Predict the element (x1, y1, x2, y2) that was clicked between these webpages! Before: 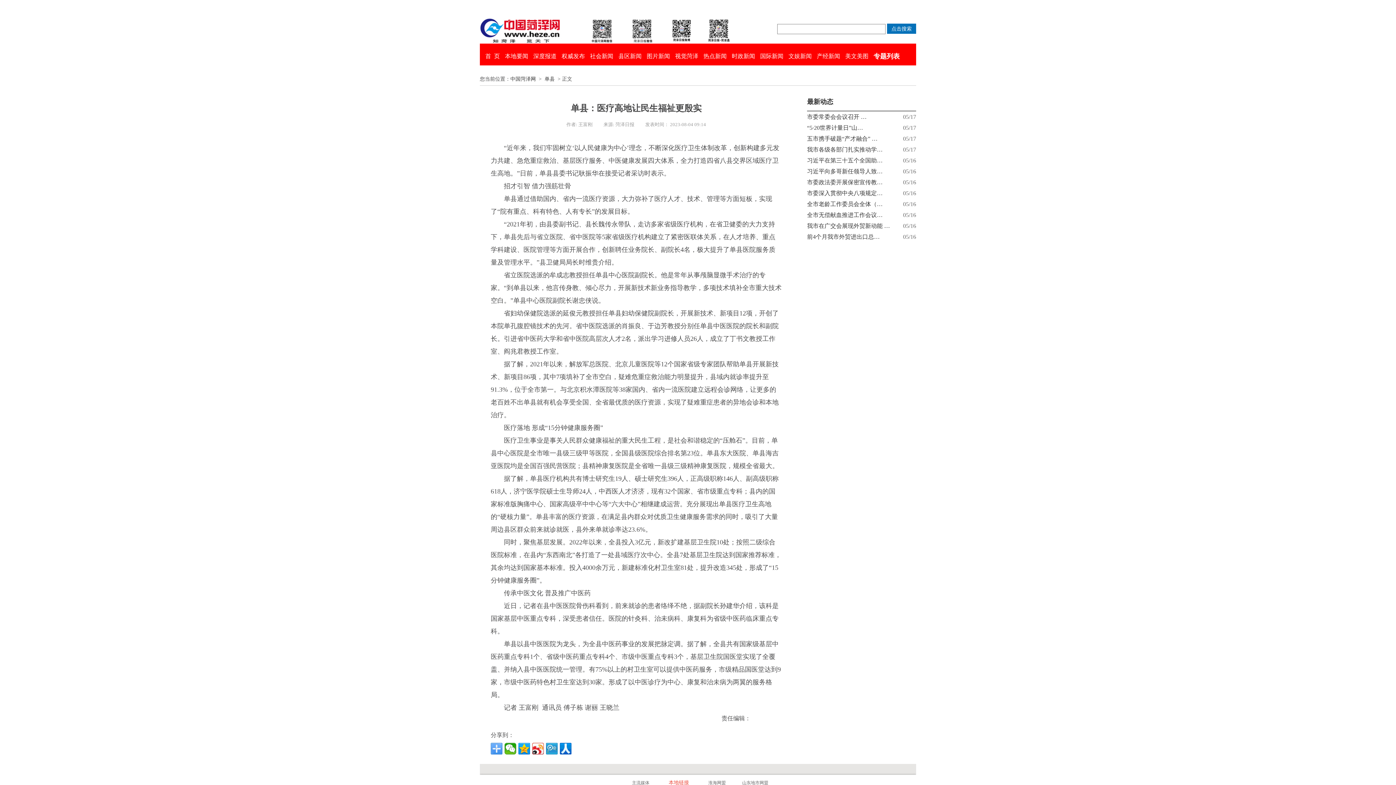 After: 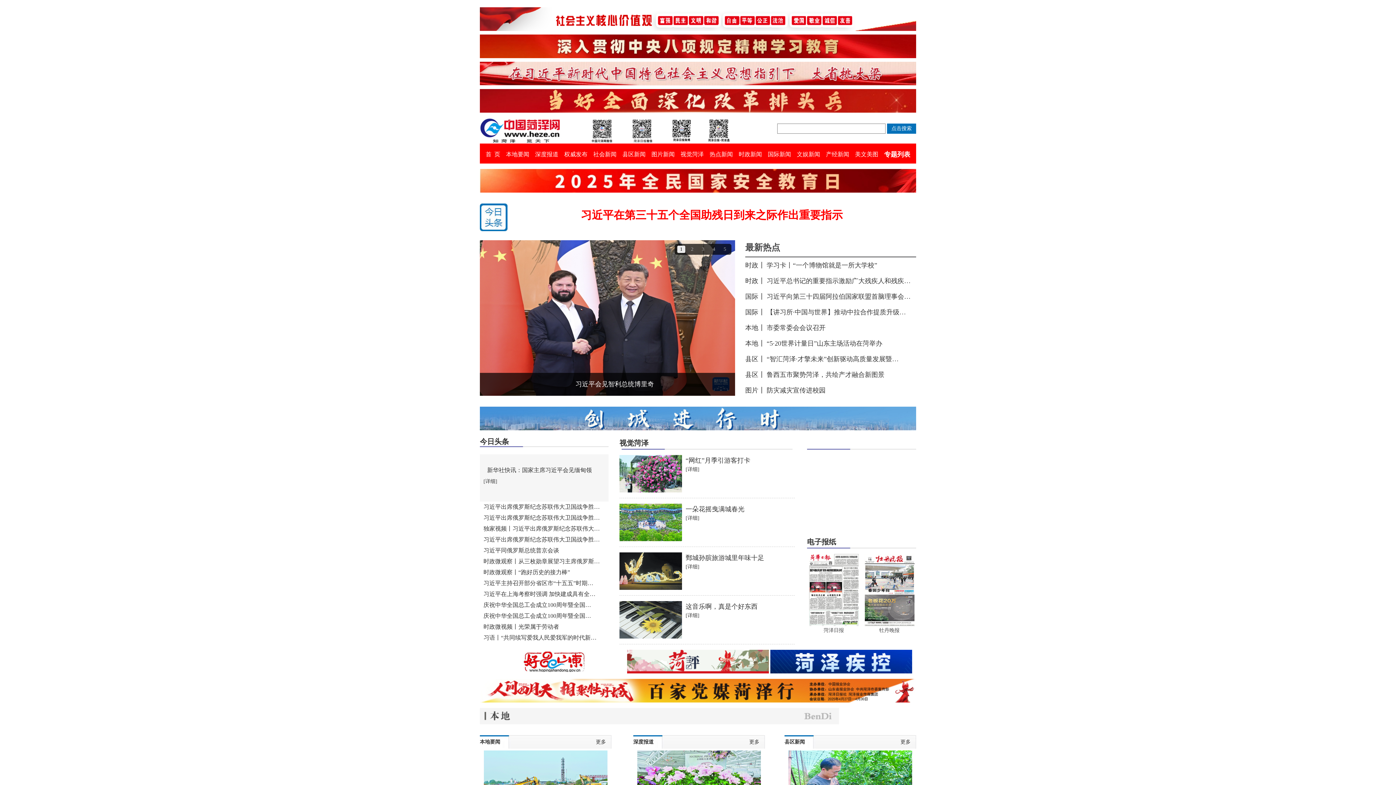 Action: label: 首  页 bbox: (482, 50, 502, 61)